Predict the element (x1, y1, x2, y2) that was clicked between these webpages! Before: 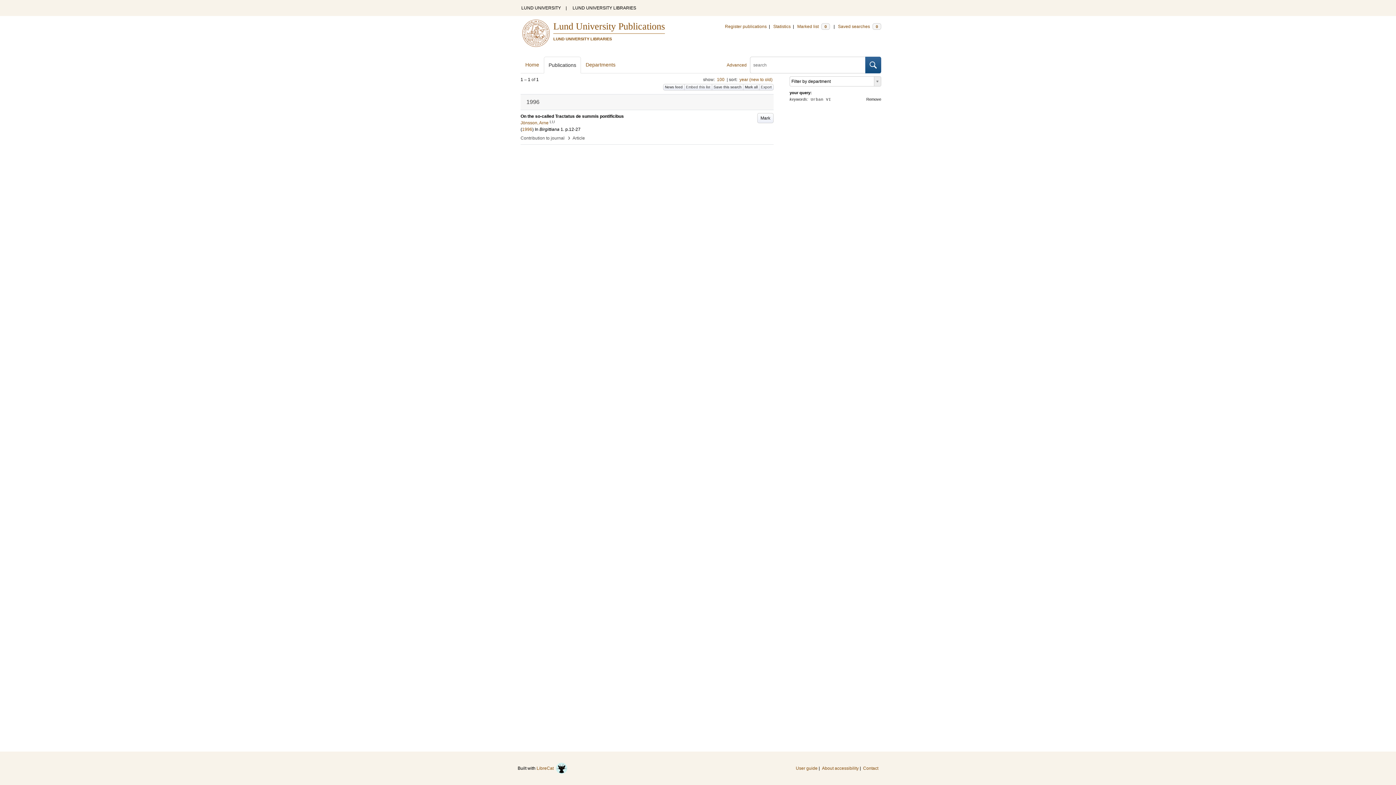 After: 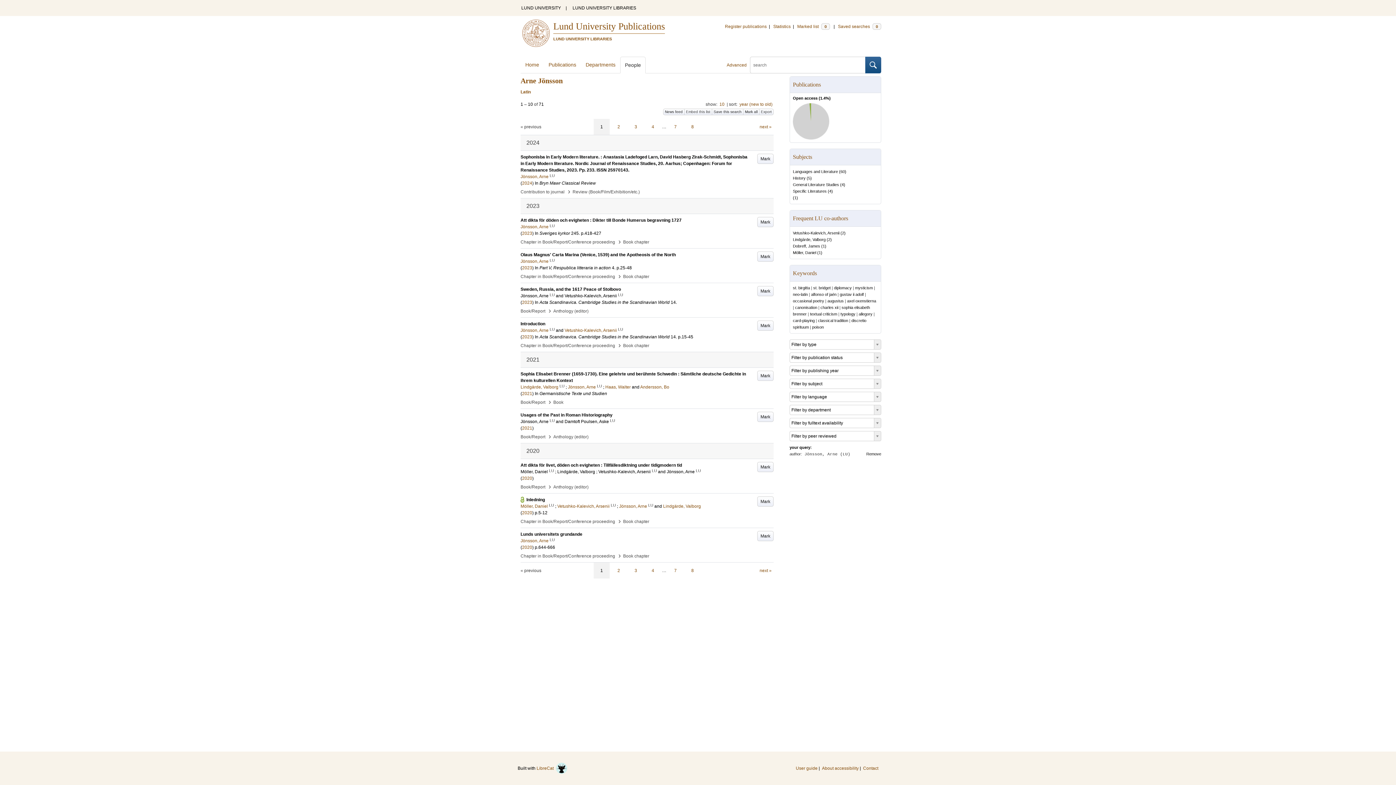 Action: label: Jönsson, Arne bbox: (520, 120, 548, 125)